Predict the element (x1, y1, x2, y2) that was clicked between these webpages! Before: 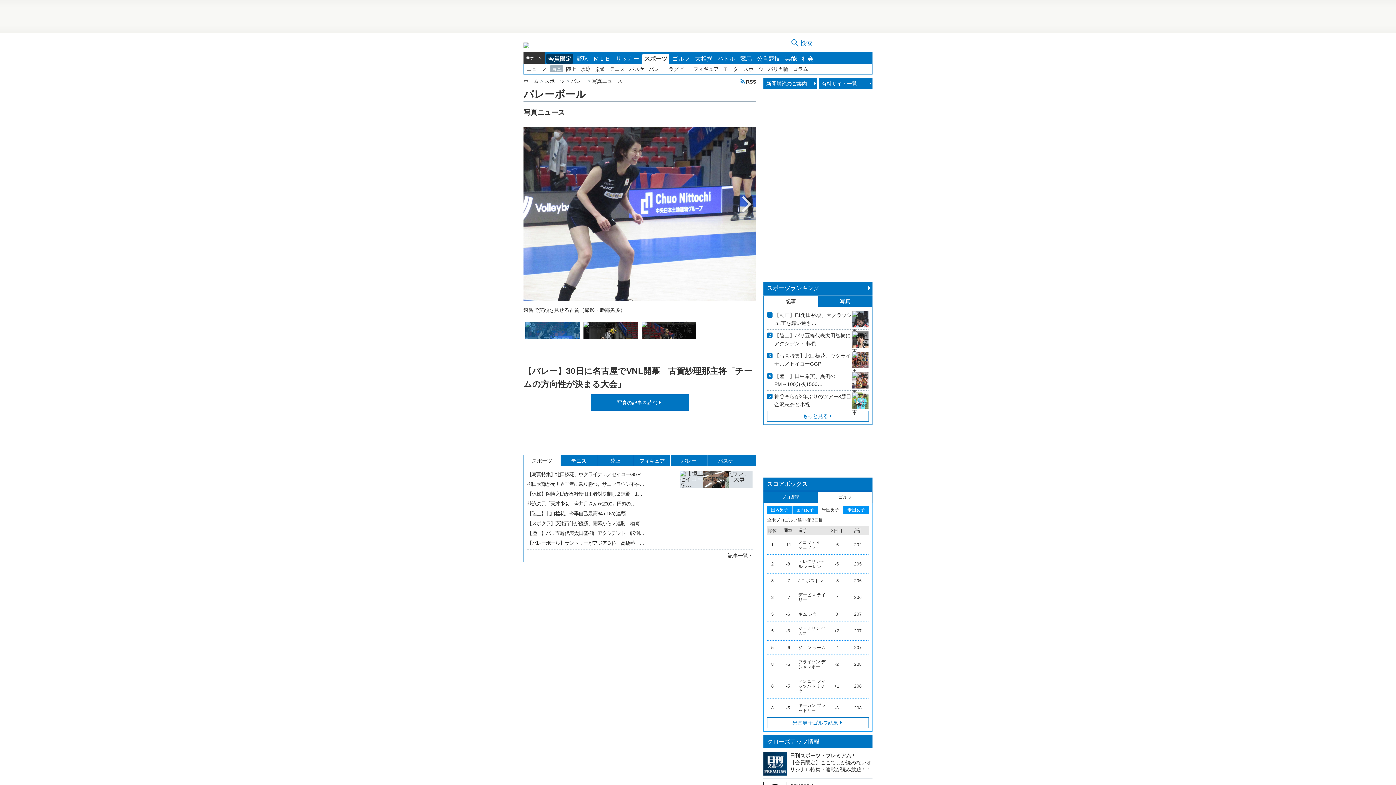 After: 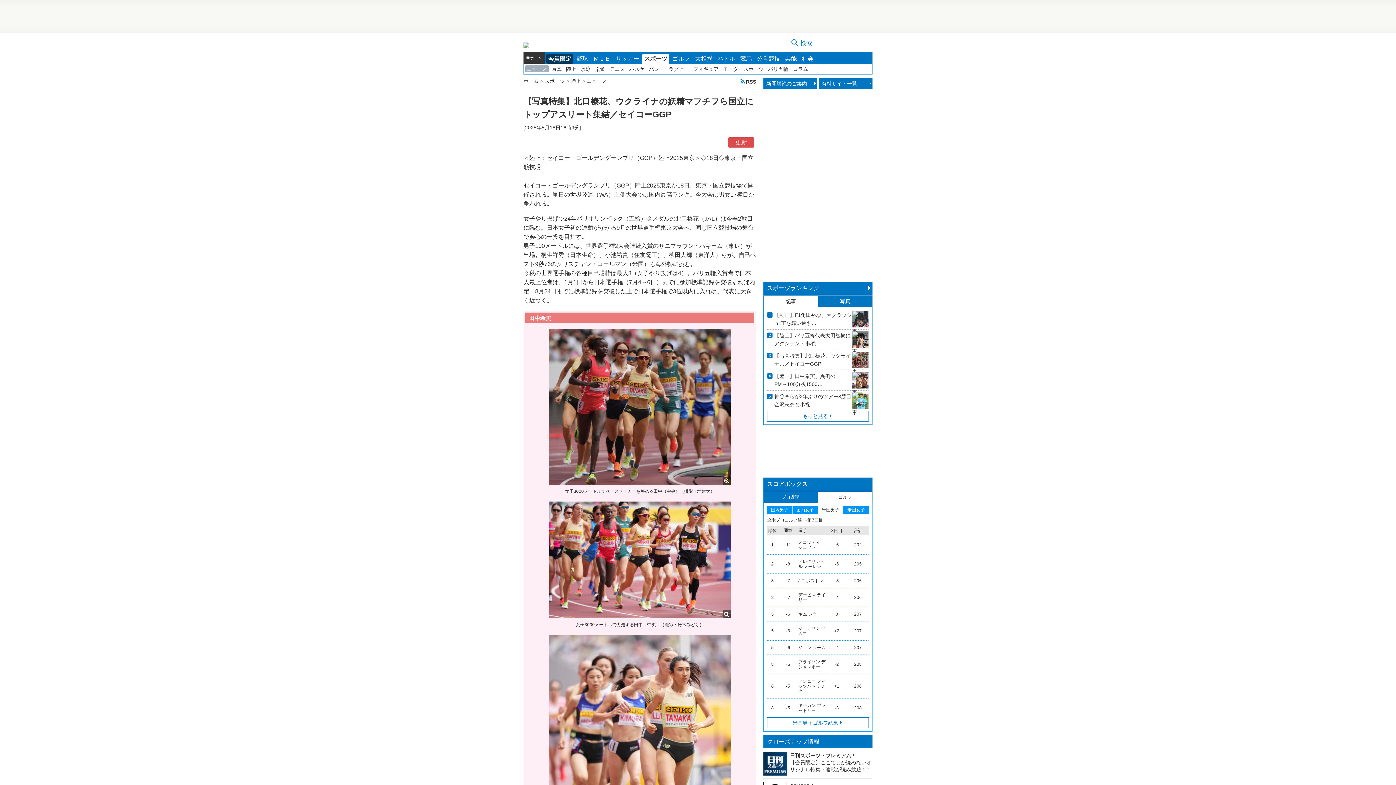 Action: label: 【写真特集】北口榛花、ウクライナ…／セイコーGGP bbox: (774, 352, 868, 368)